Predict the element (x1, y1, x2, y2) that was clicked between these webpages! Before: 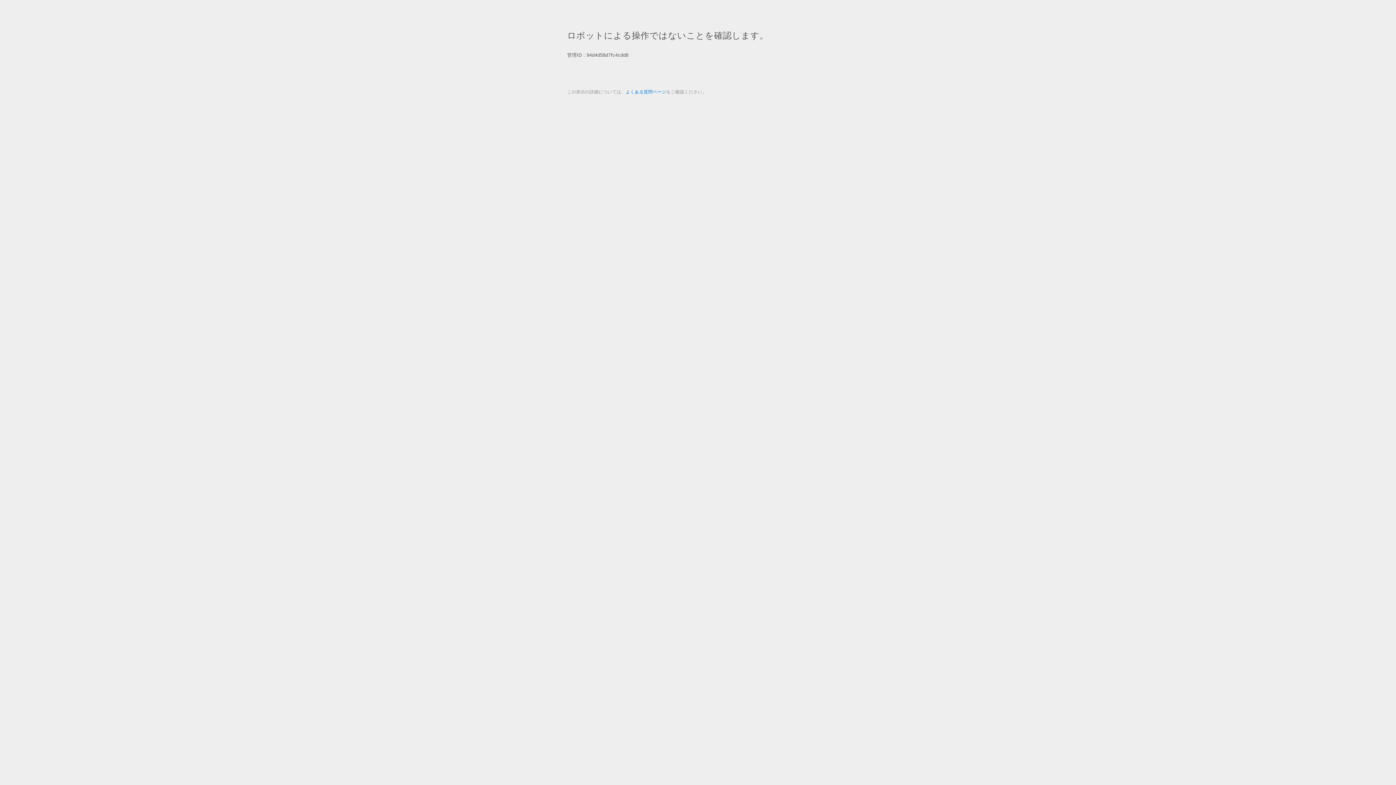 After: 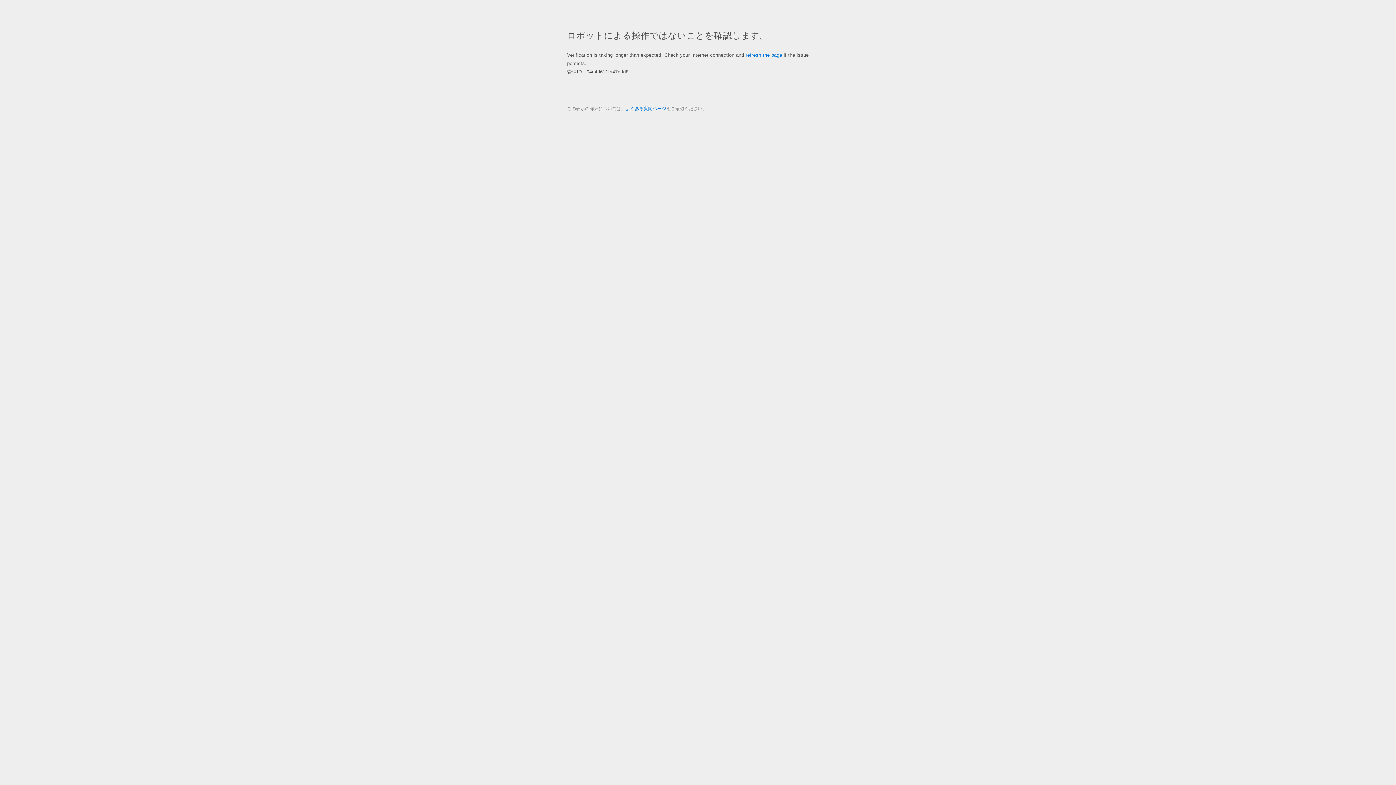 Action: bbox: (625, 89, 666, 94) label: よくある質問ページ